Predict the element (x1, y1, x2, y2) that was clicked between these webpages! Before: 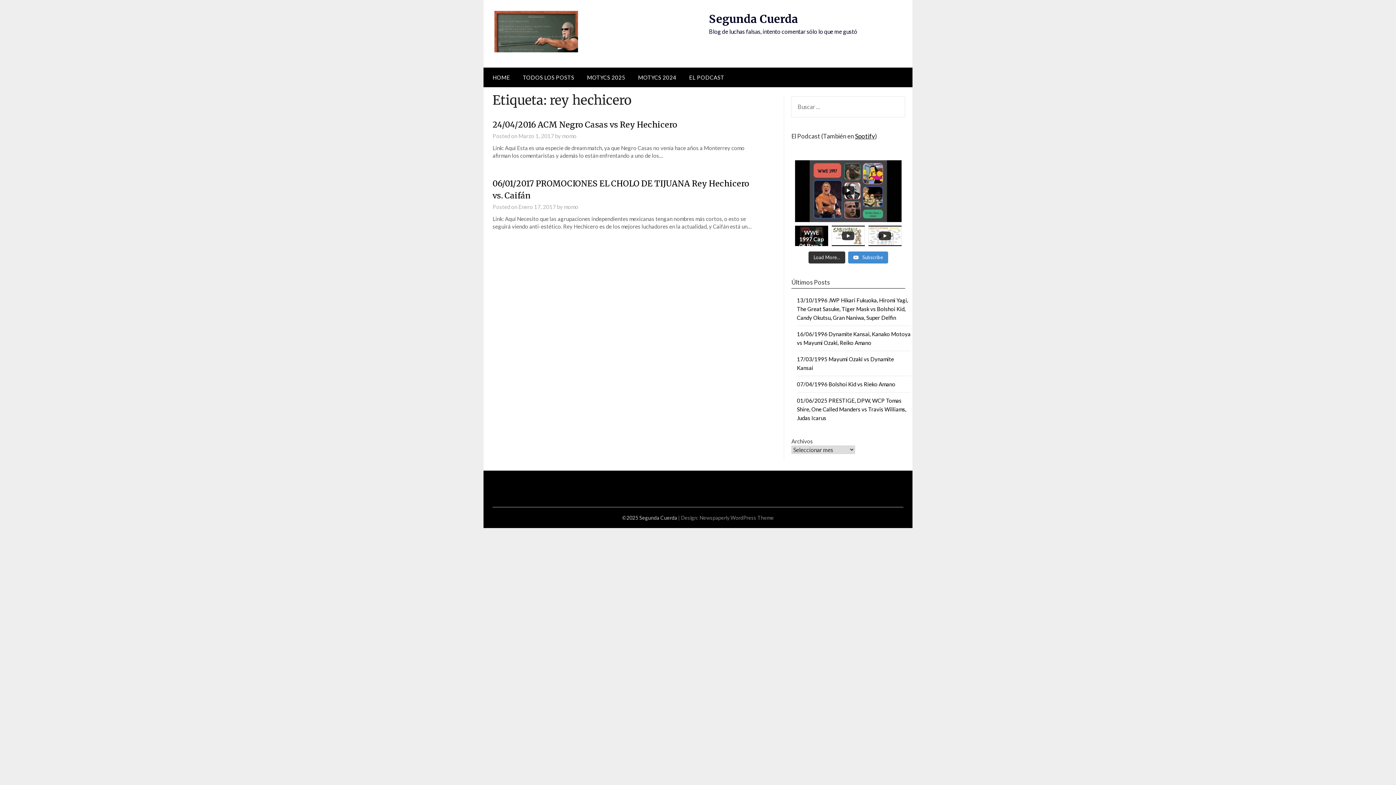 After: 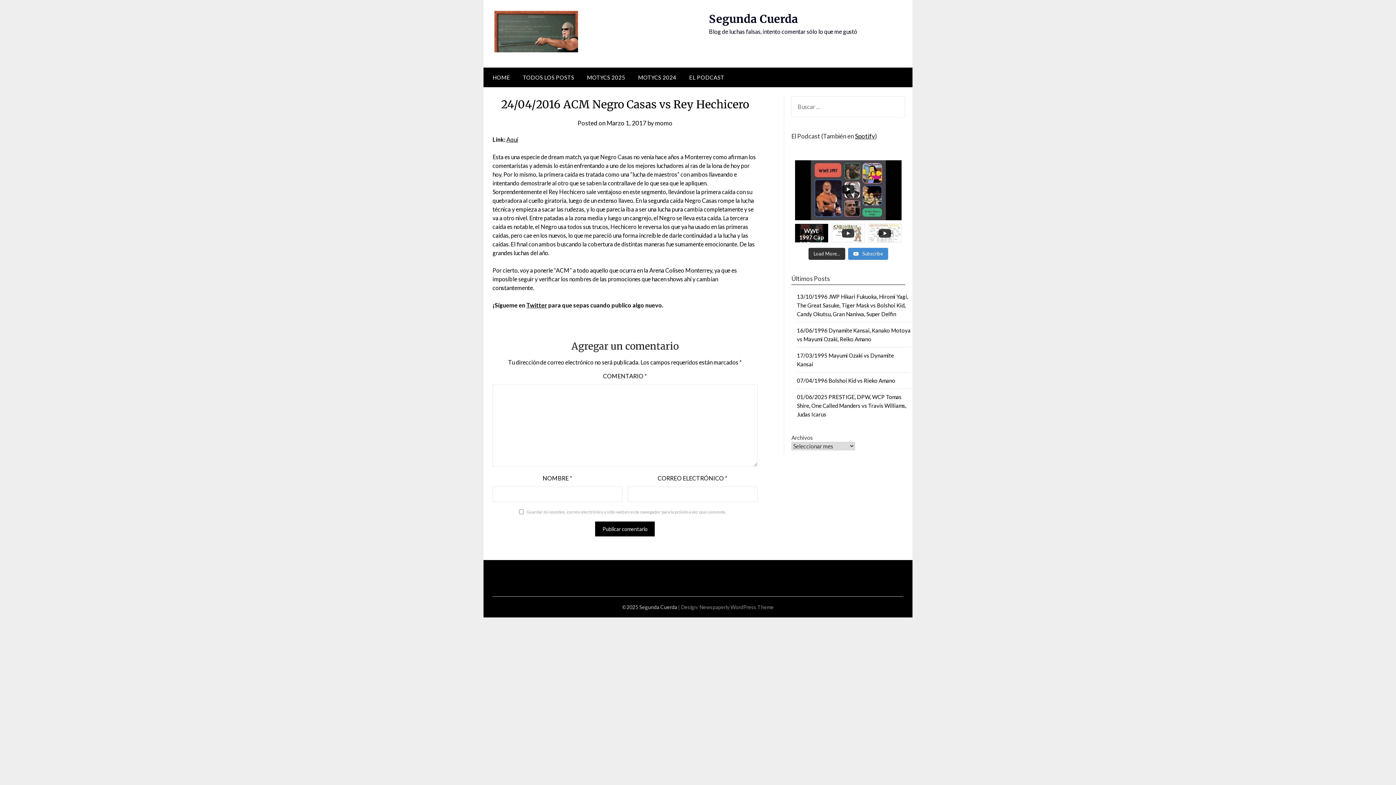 Action: bbox: (518, 132, 554, 139) label: Marzo 1, 2017